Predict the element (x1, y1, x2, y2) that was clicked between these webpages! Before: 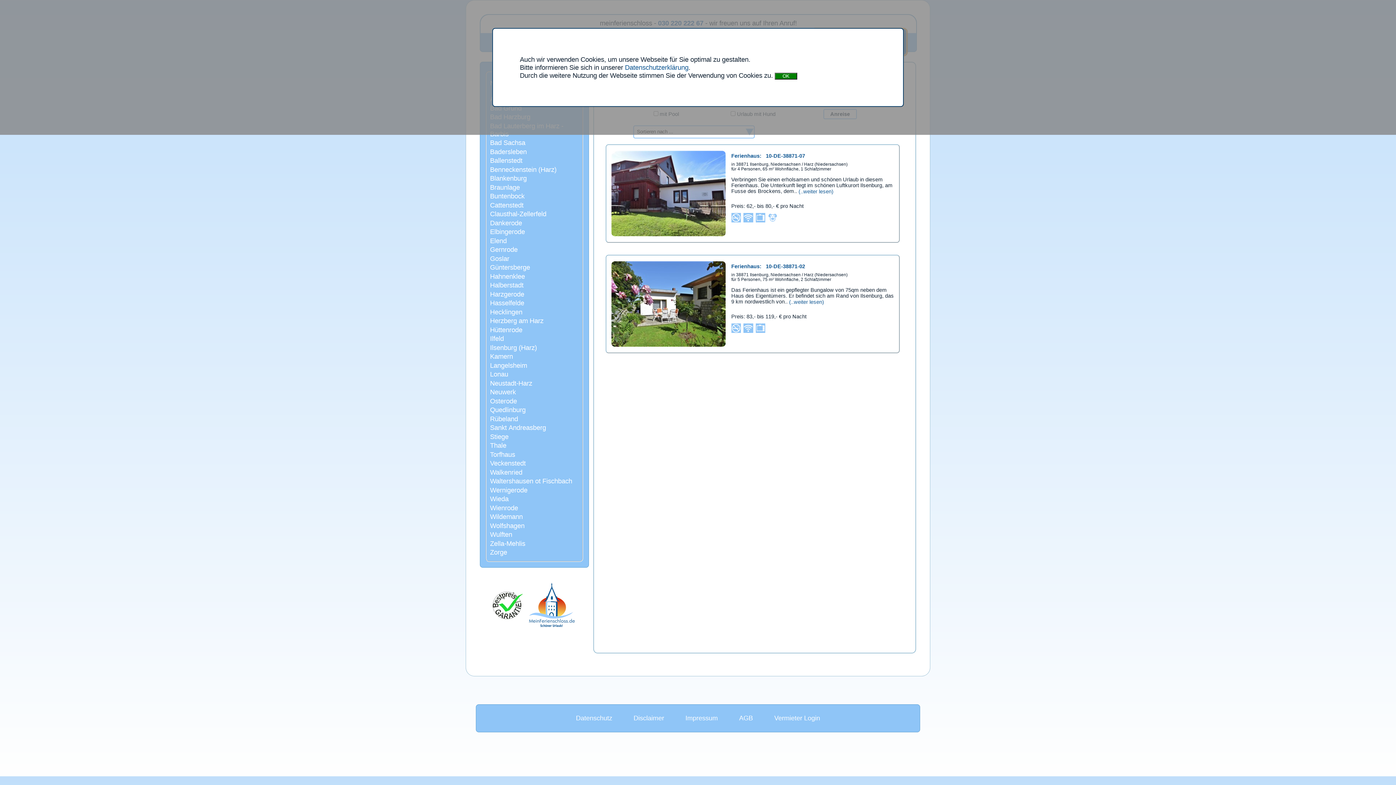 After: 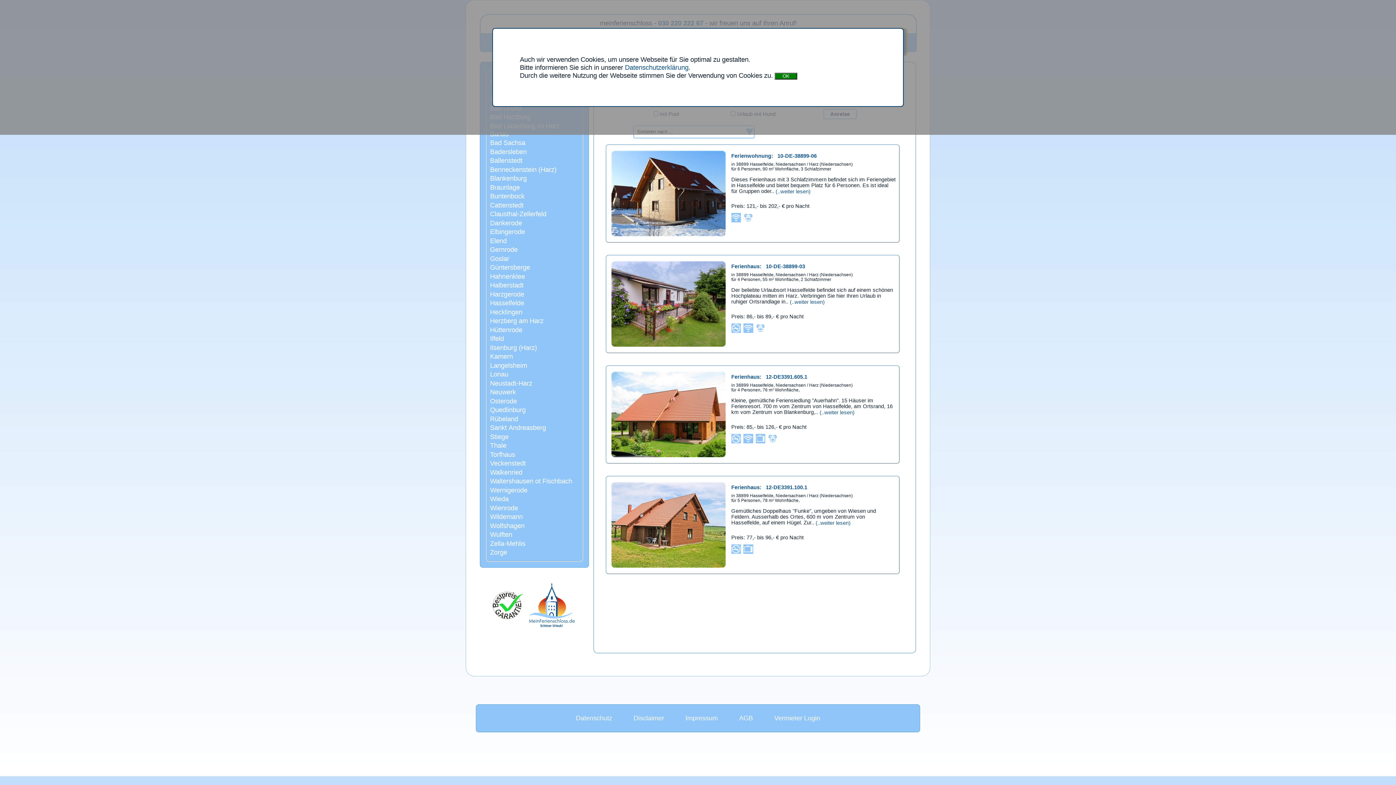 Action: bbox: (490, 299, 581, 307) label: Hasselfelde